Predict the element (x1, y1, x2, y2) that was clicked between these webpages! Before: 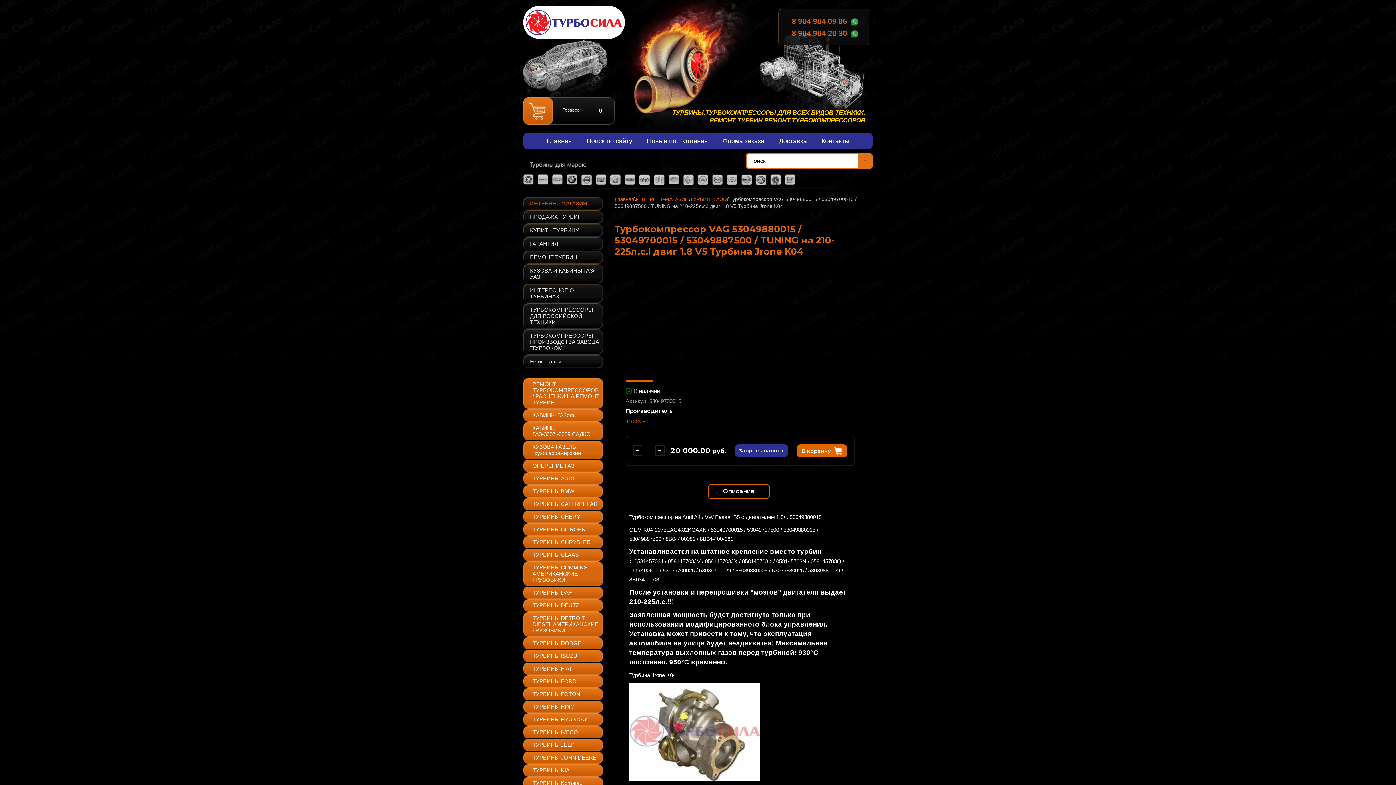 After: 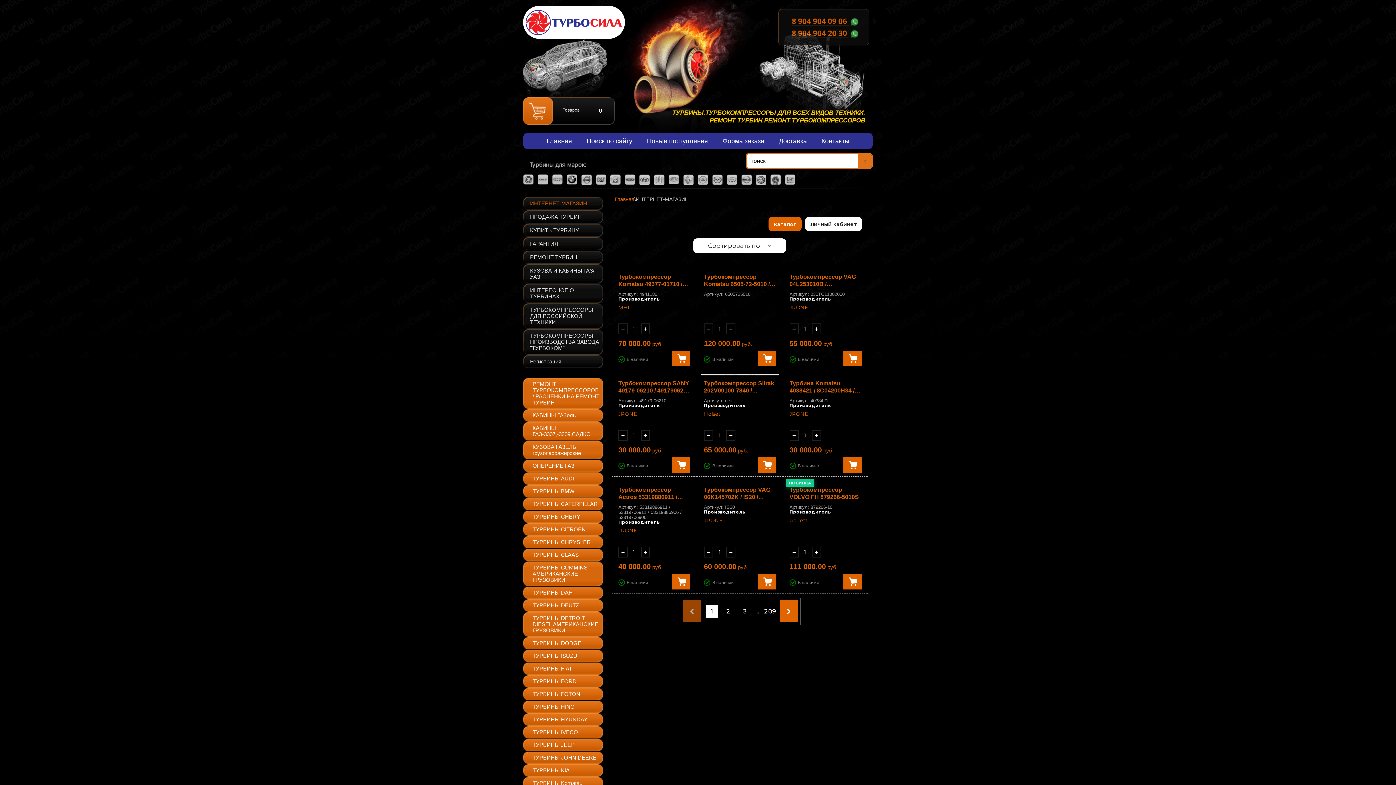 Action: label: ИНТЕРНЕТ-МАГАЗИН bbox: (636, 196, 688, 202)